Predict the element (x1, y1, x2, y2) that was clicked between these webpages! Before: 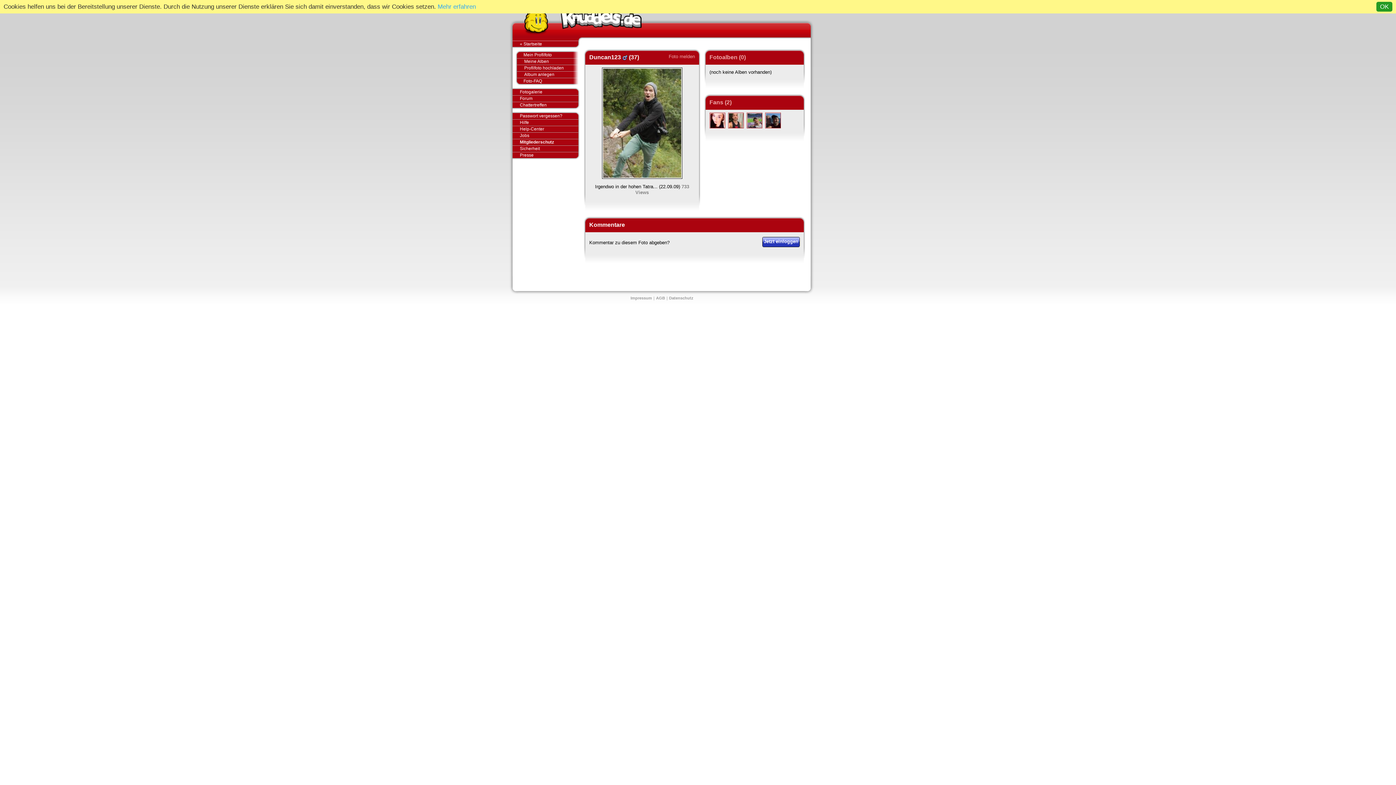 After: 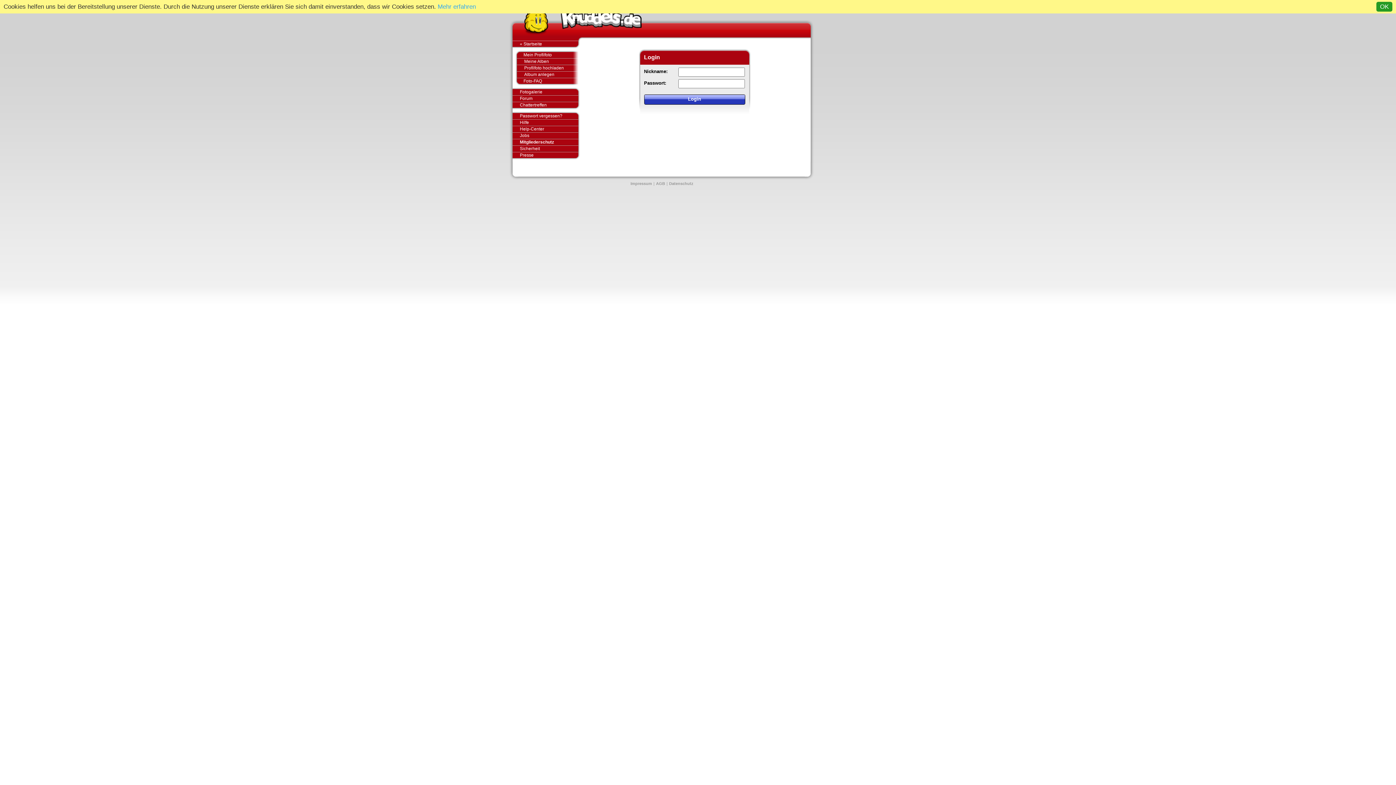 Action: bbox: (516, 52, 578, 58) label: Mein Profilfoto